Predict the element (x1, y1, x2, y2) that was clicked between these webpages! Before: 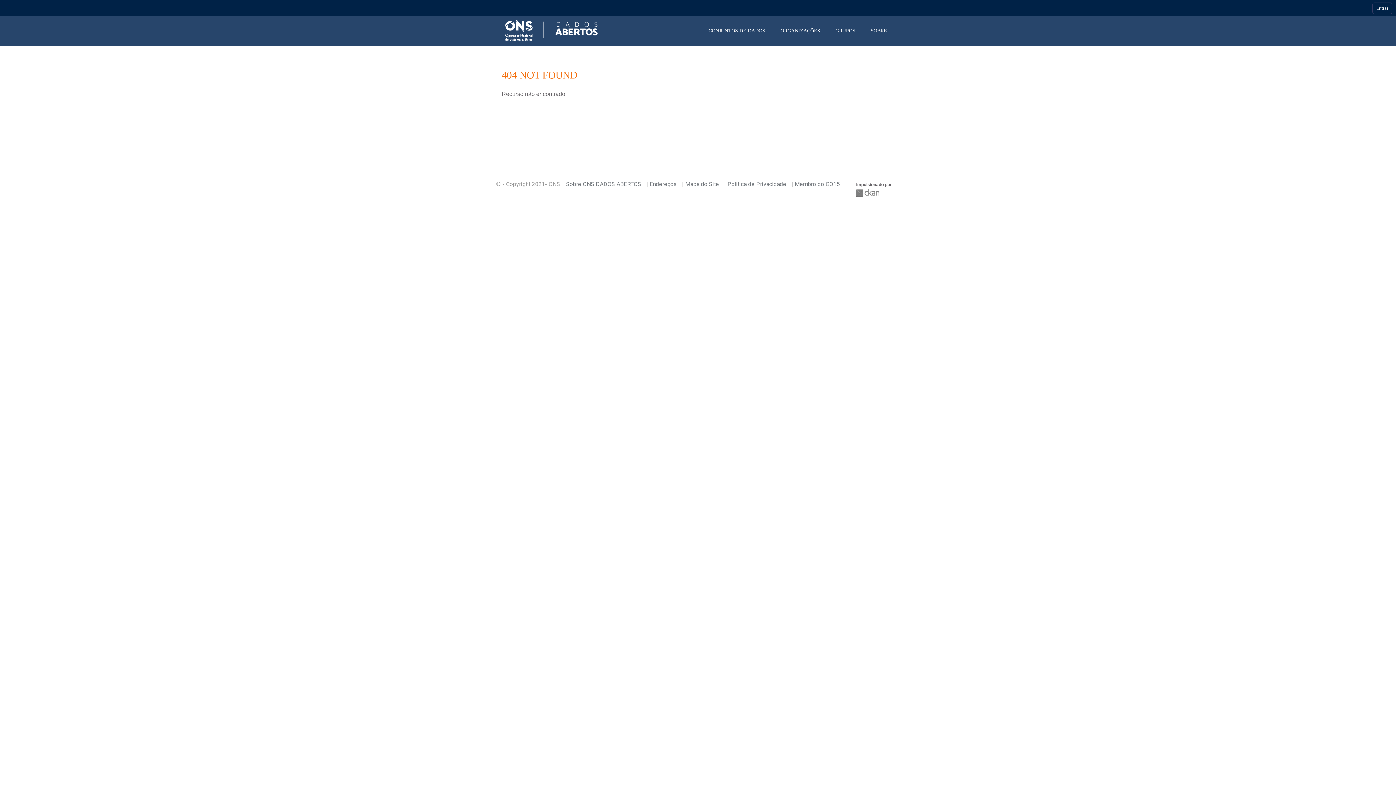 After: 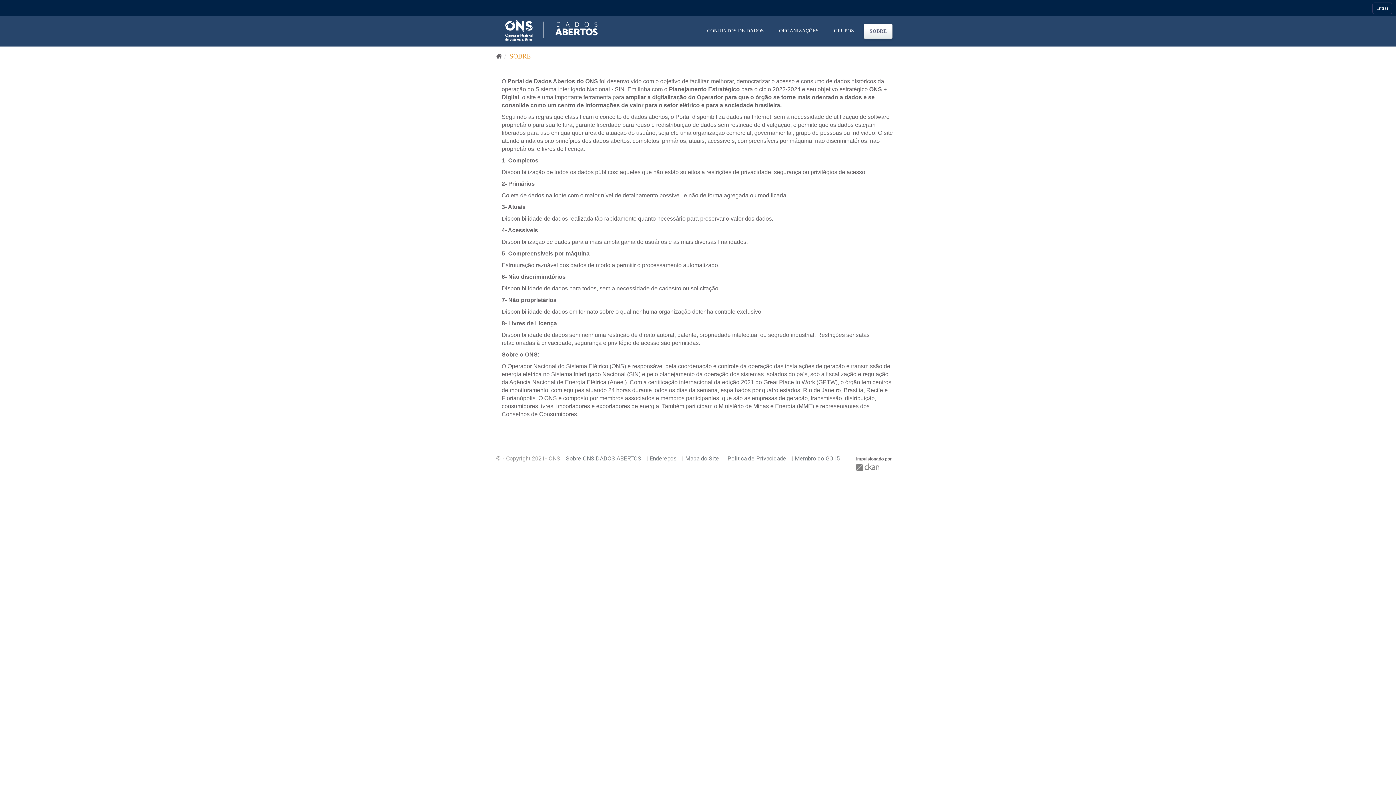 Action: label: Sobre ONS DADOS ABERTOS bbox: (566, 180, 641, 187)